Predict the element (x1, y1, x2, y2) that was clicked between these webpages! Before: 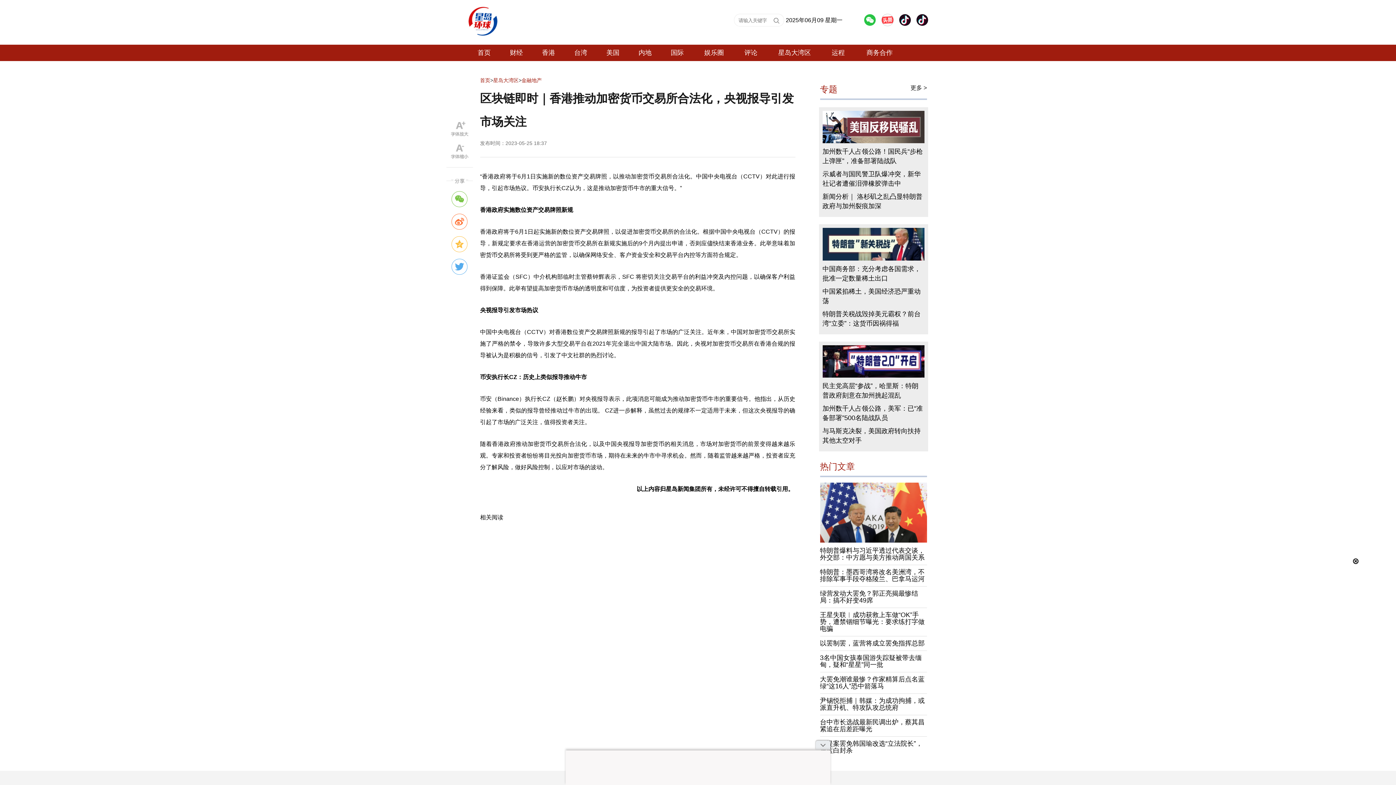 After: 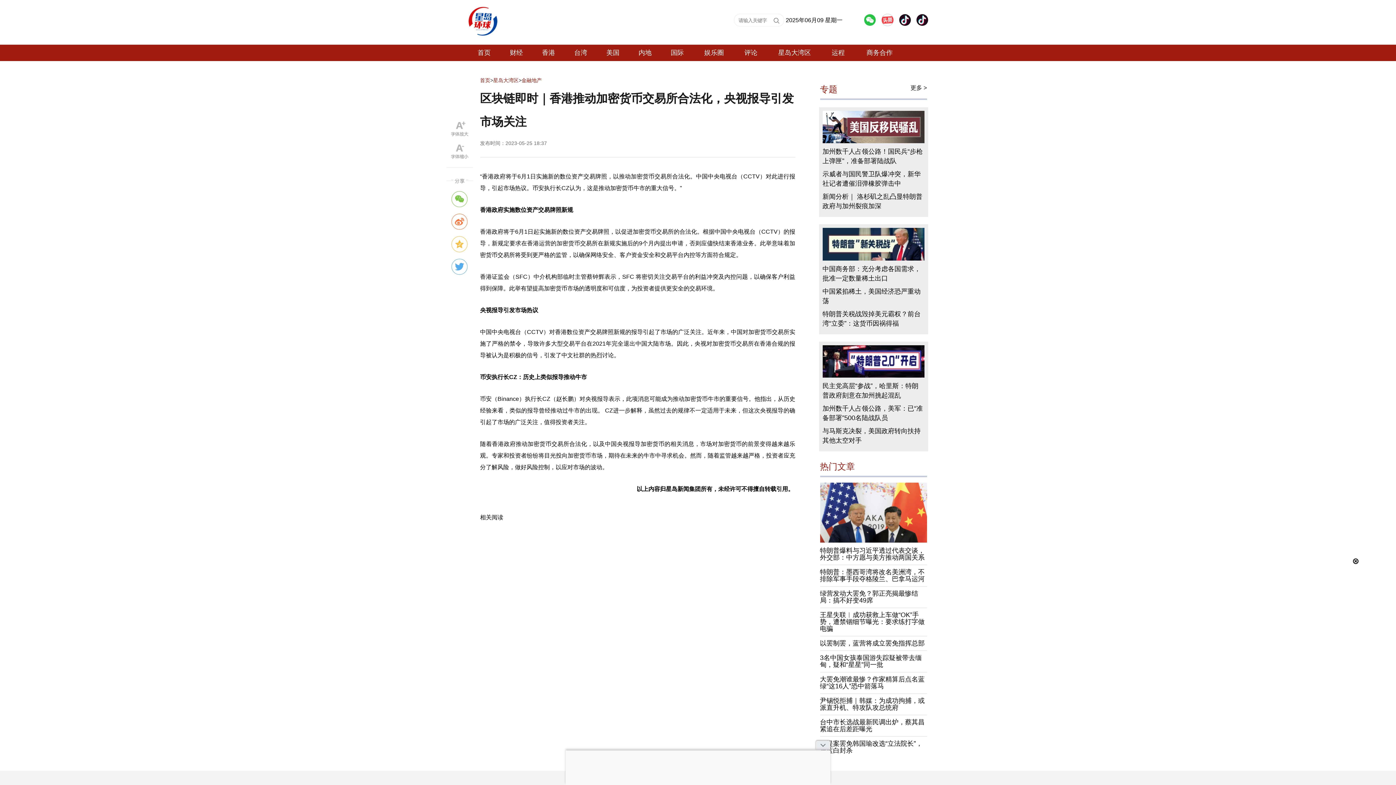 Action: bbox: (820, 737, 927, 758) label: 绿提案罢免韩国瑜改选“立法院长”，遭蓝白封杀